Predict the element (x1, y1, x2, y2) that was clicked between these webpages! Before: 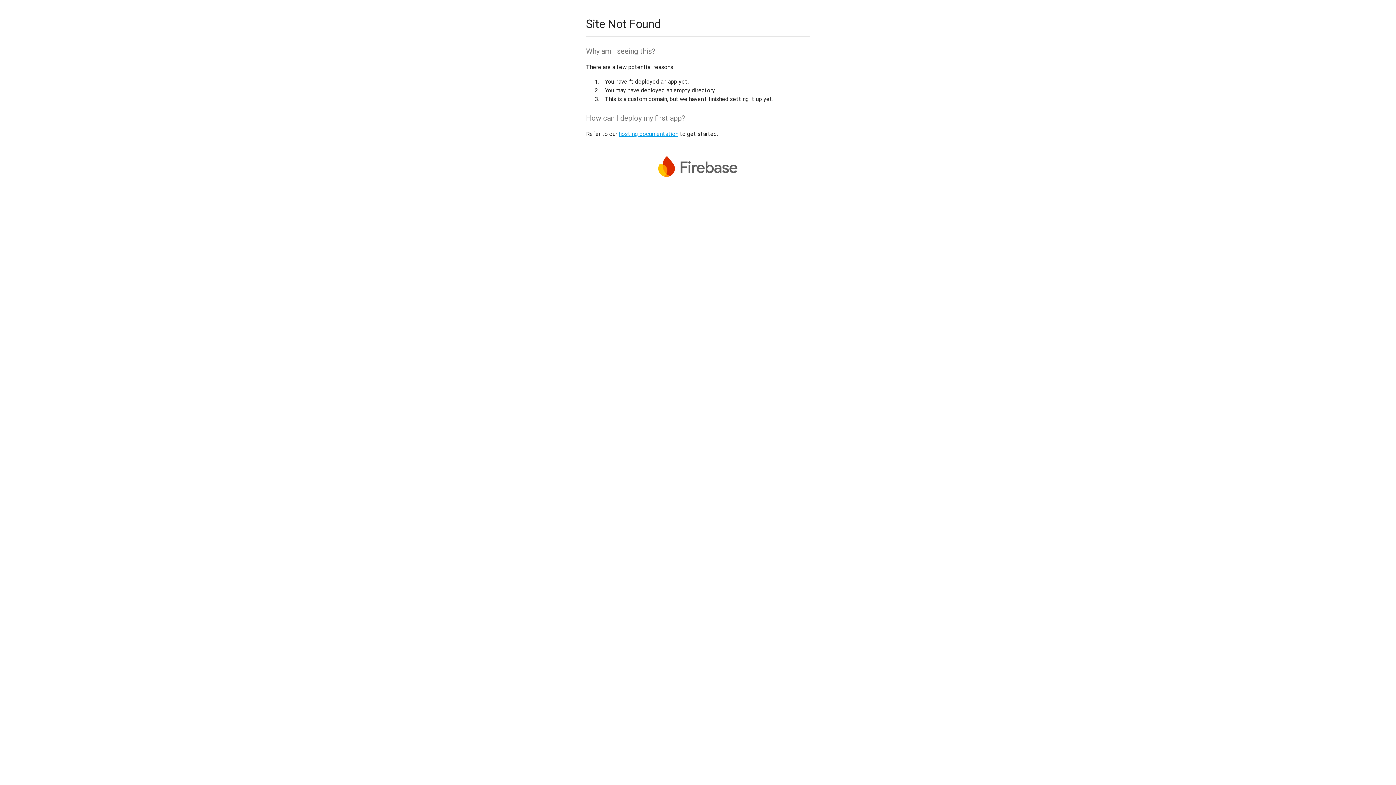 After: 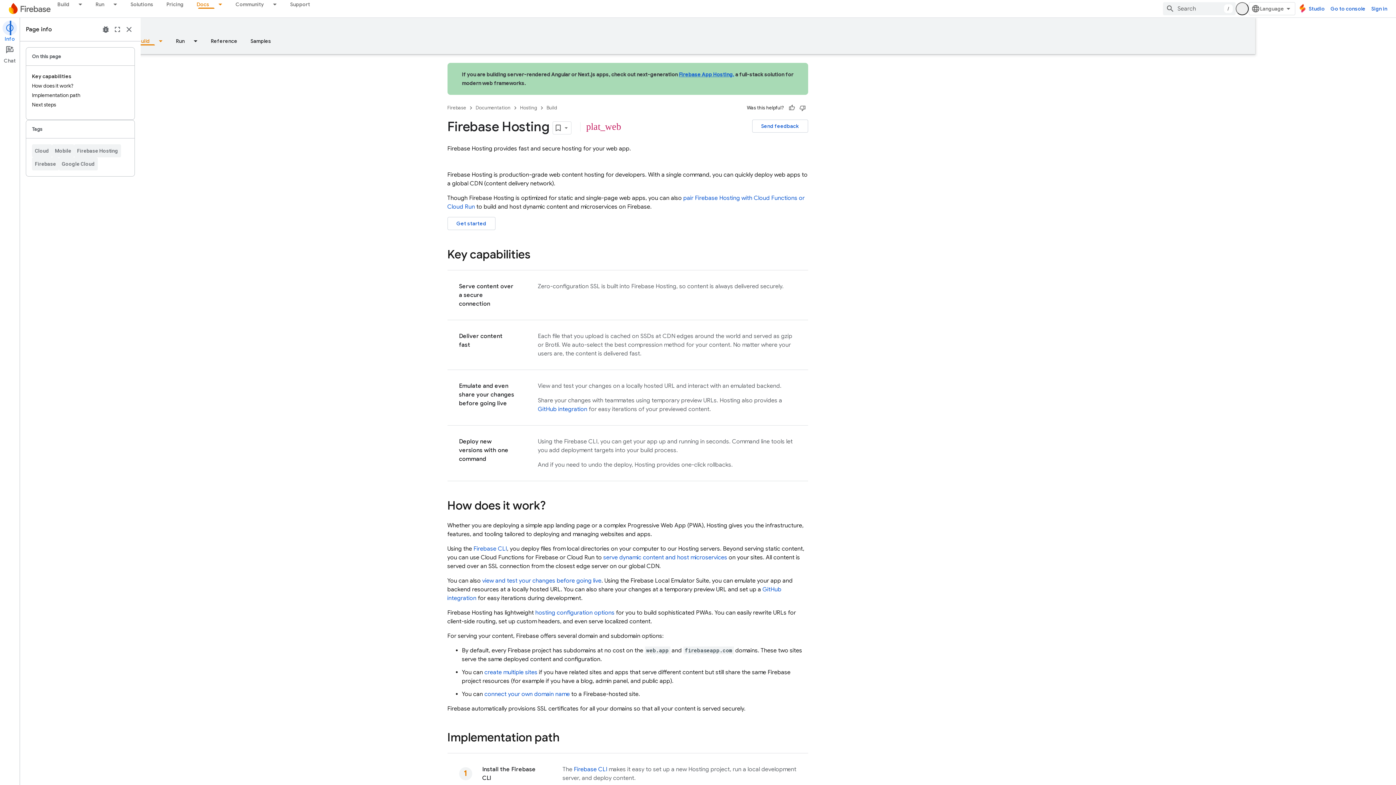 Action: bbox: (618, 130, 678, 137) label: hosting documentation